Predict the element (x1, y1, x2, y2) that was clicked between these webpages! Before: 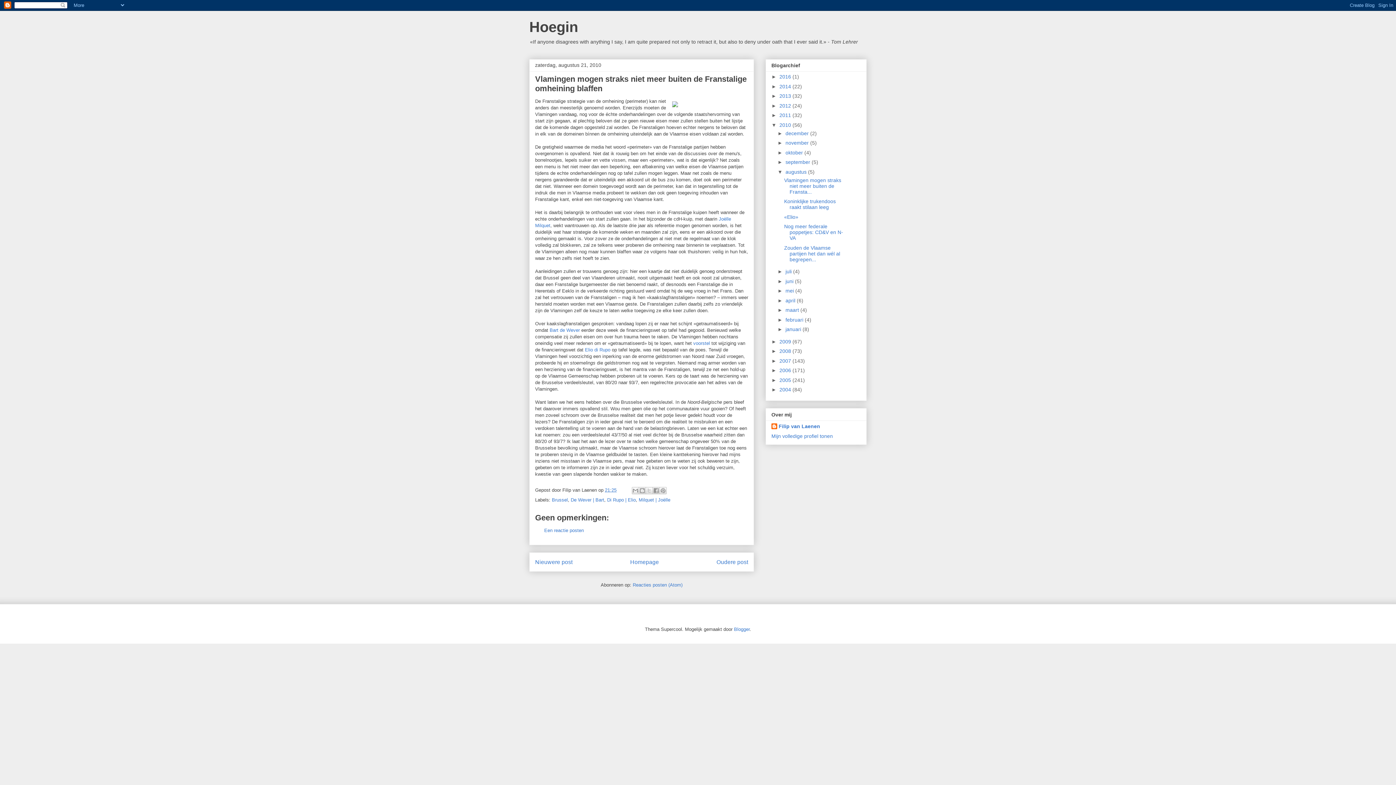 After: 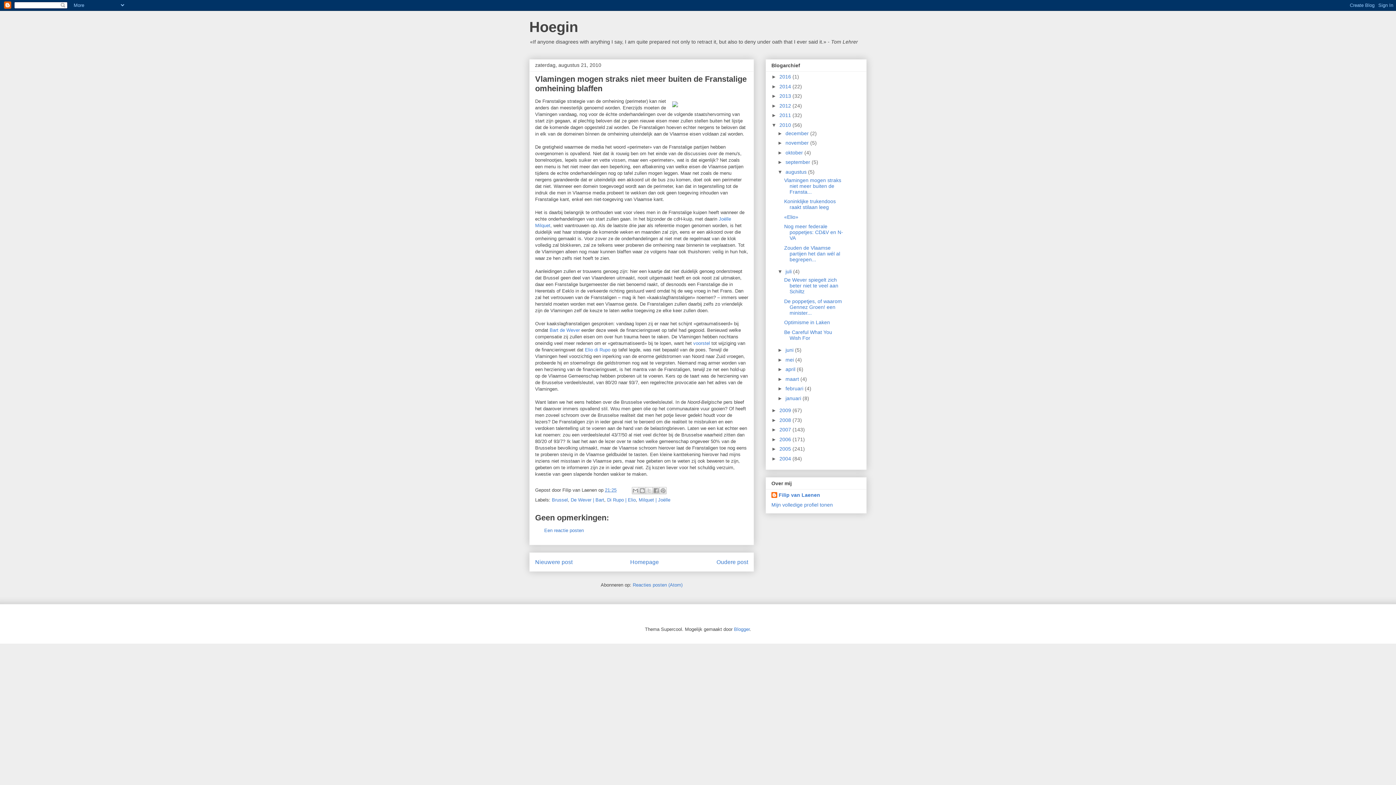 Action: bbox: (777, 268, 785, 274) label: ►  